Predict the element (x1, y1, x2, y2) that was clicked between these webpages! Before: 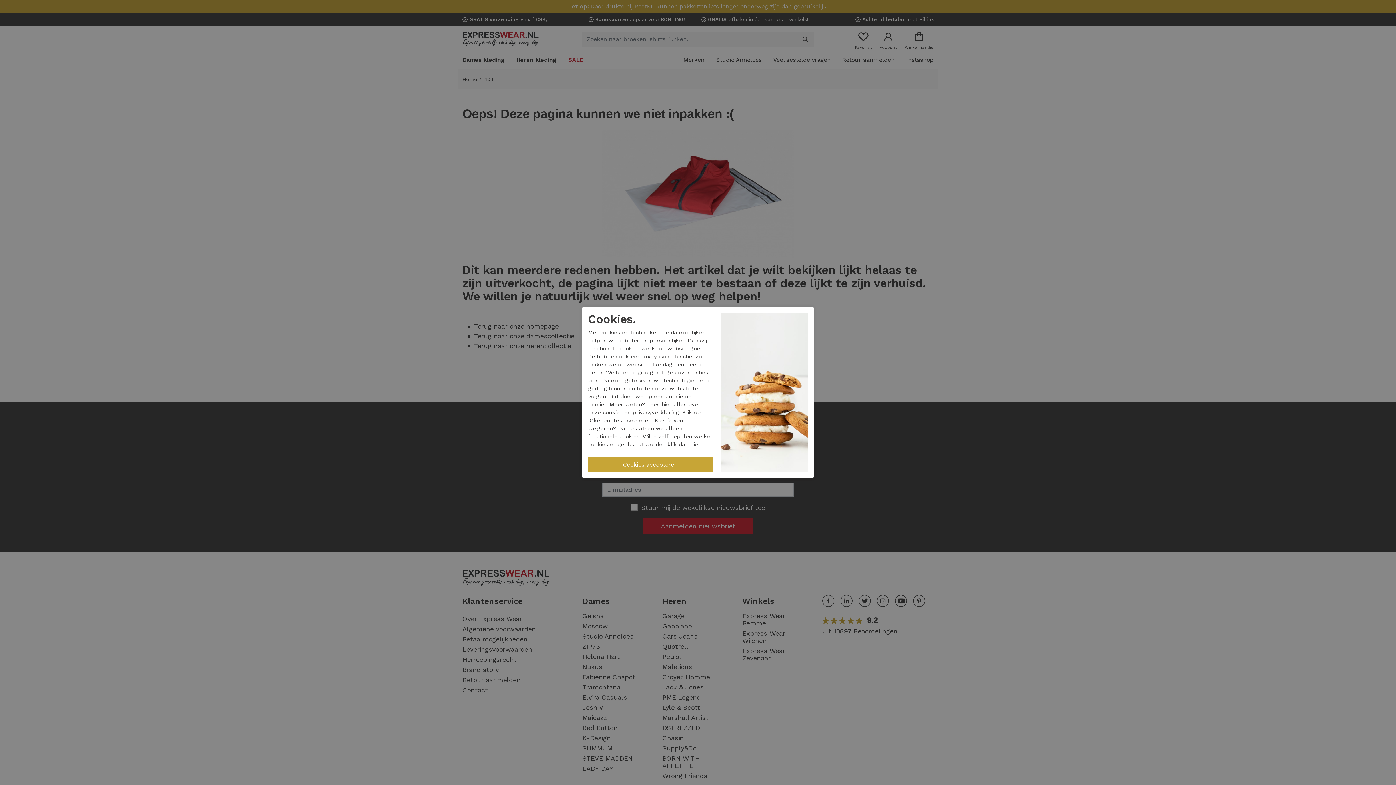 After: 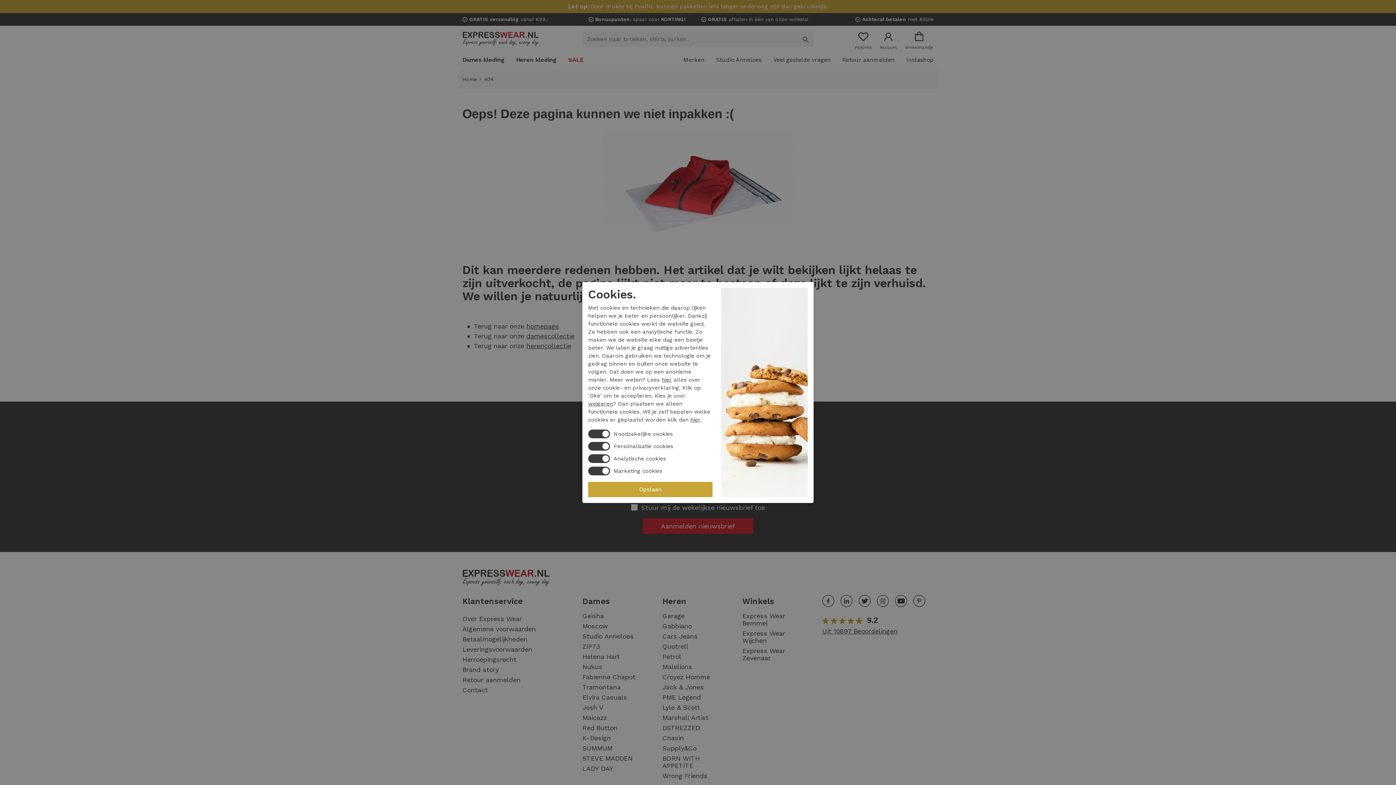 Action: label: hier bbox: (690, 441, 700, 447)